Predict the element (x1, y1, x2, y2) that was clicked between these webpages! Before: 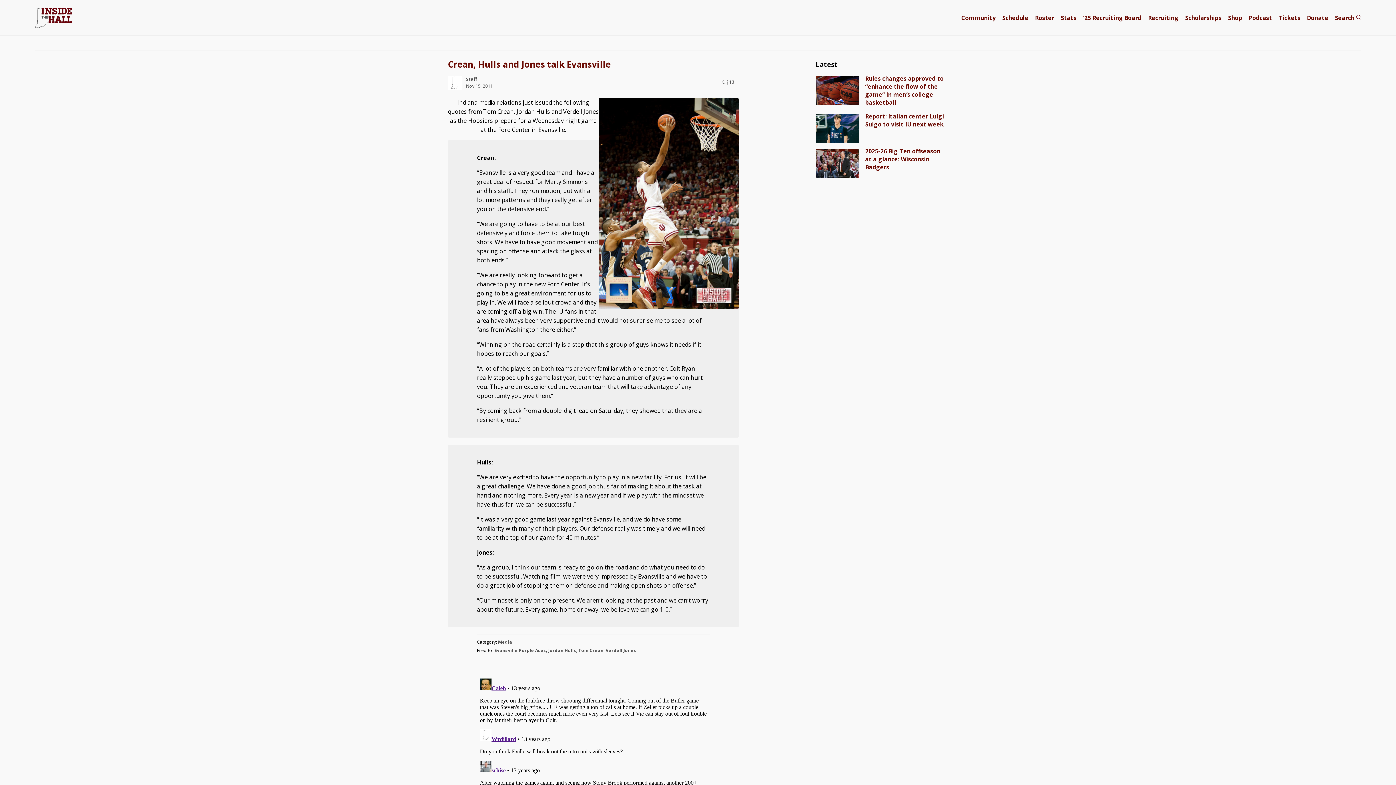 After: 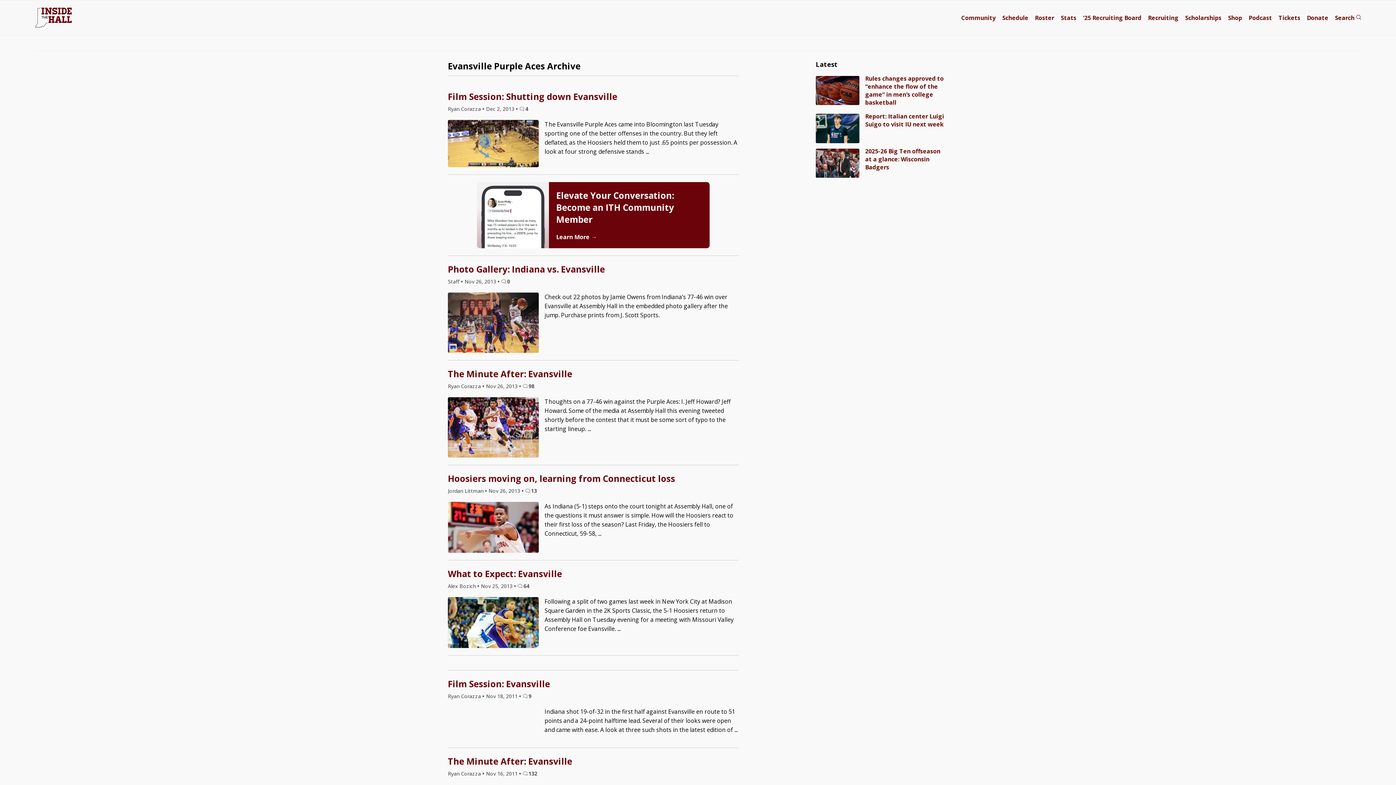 Action: bbox: (494, 647, 546, 653) label: Evansville Purple Aces